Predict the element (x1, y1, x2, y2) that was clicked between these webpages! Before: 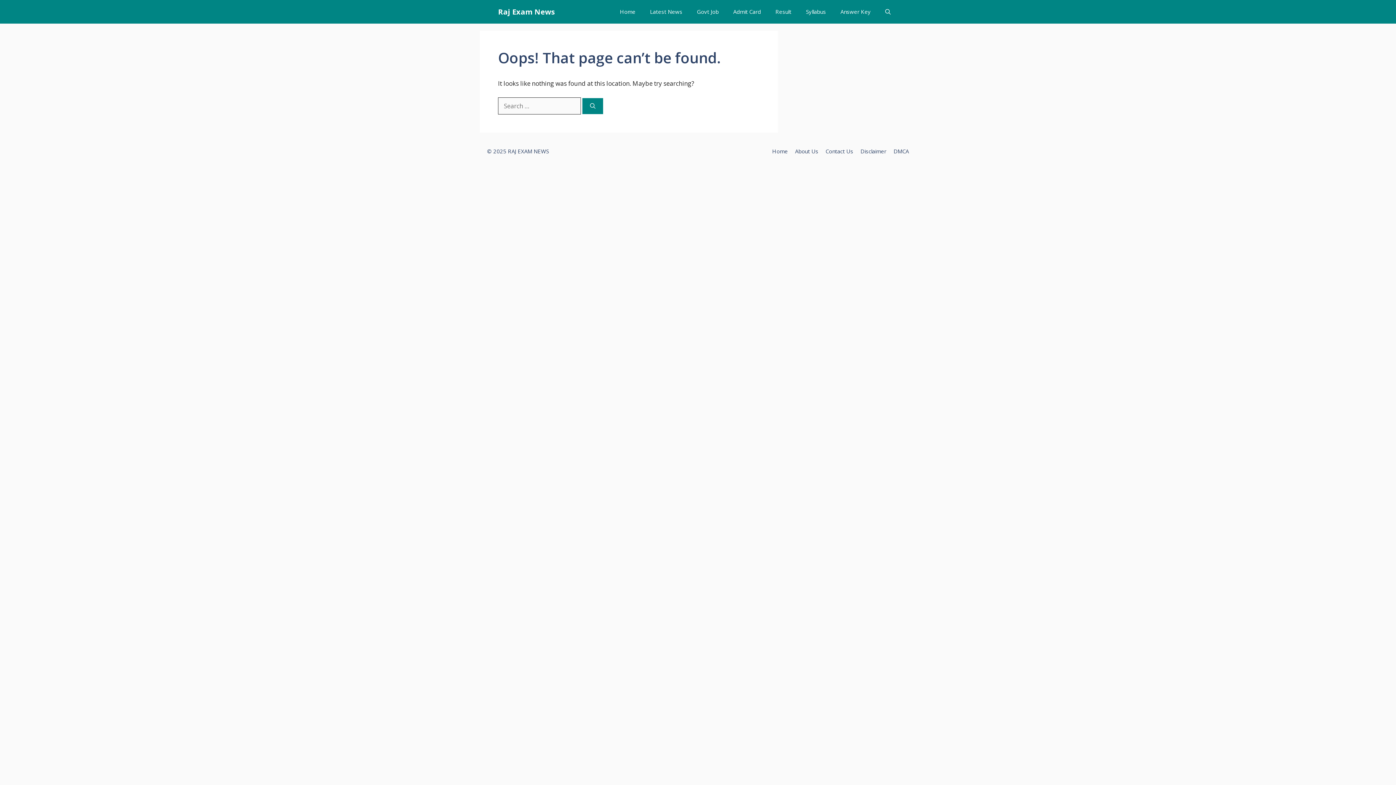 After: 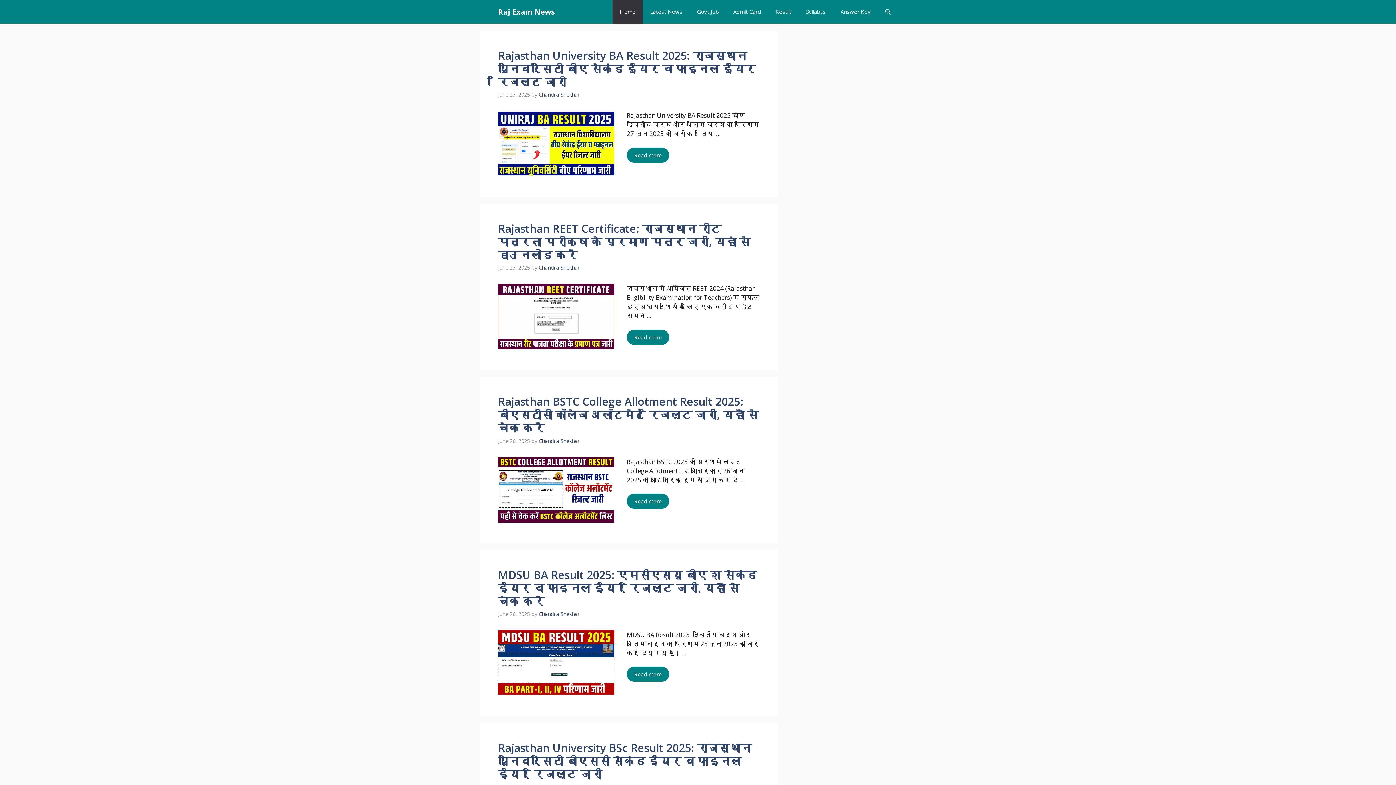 Action: label: Home bbox: (772, 147, 788, 154)